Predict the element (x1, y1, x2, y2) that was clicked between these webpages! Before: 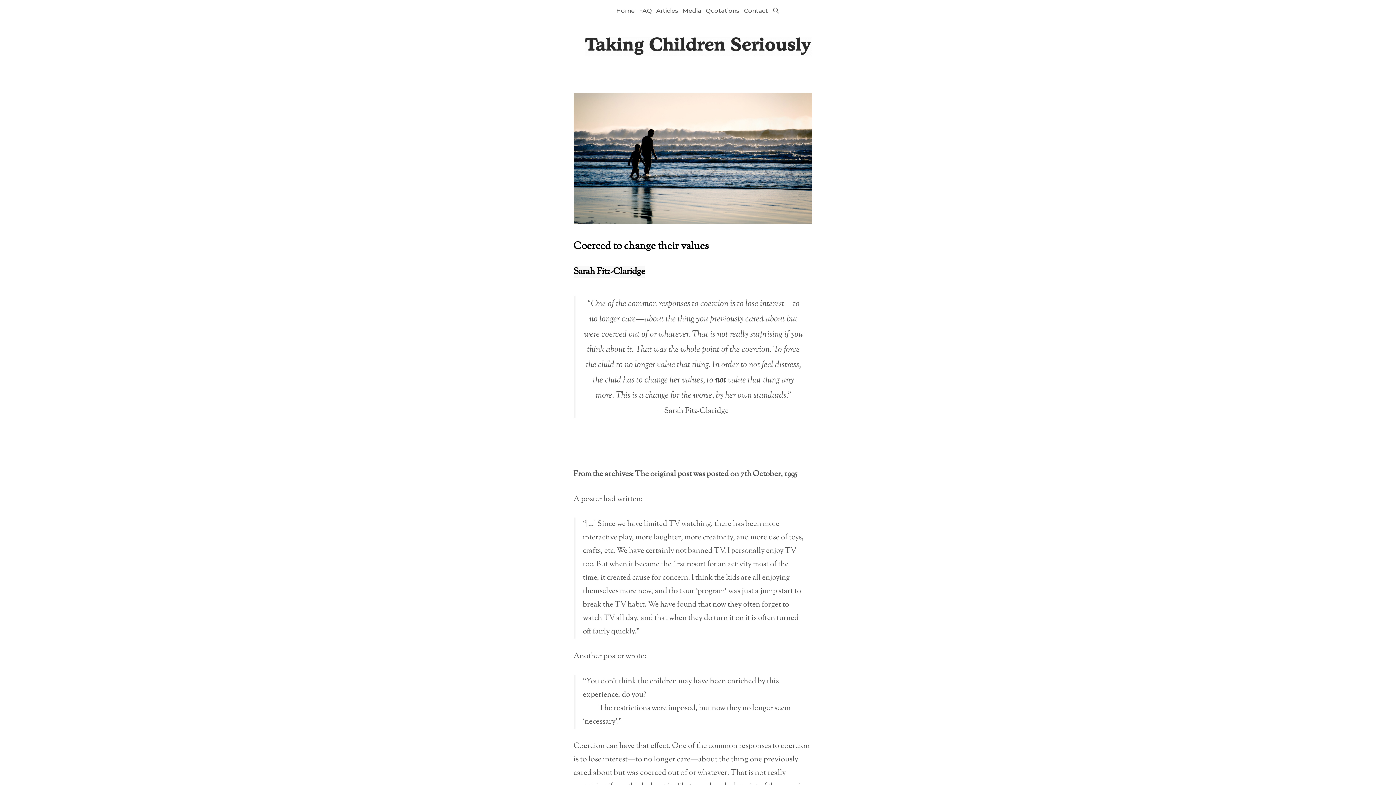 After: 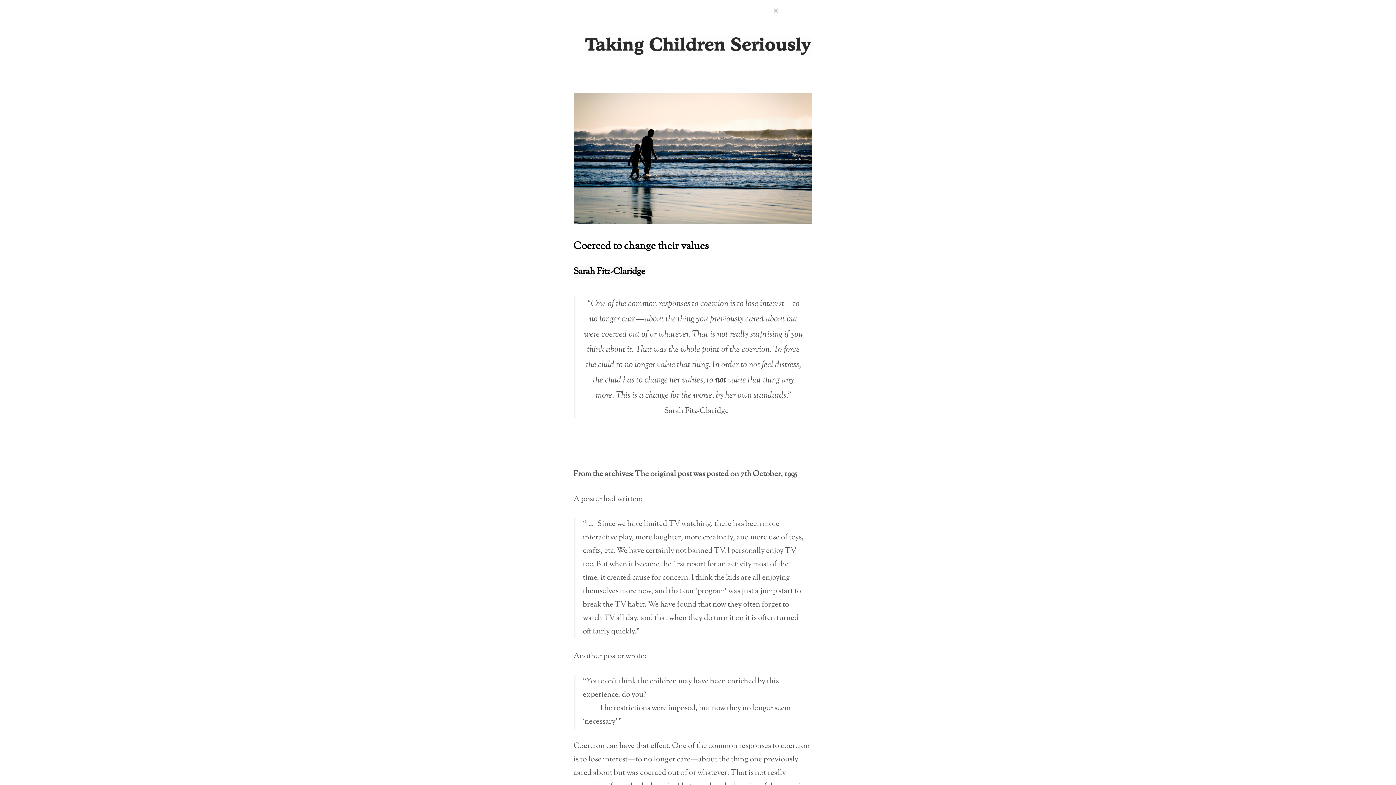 Action: label: Open Search Bar bbox: (770, 0, 782, 21)